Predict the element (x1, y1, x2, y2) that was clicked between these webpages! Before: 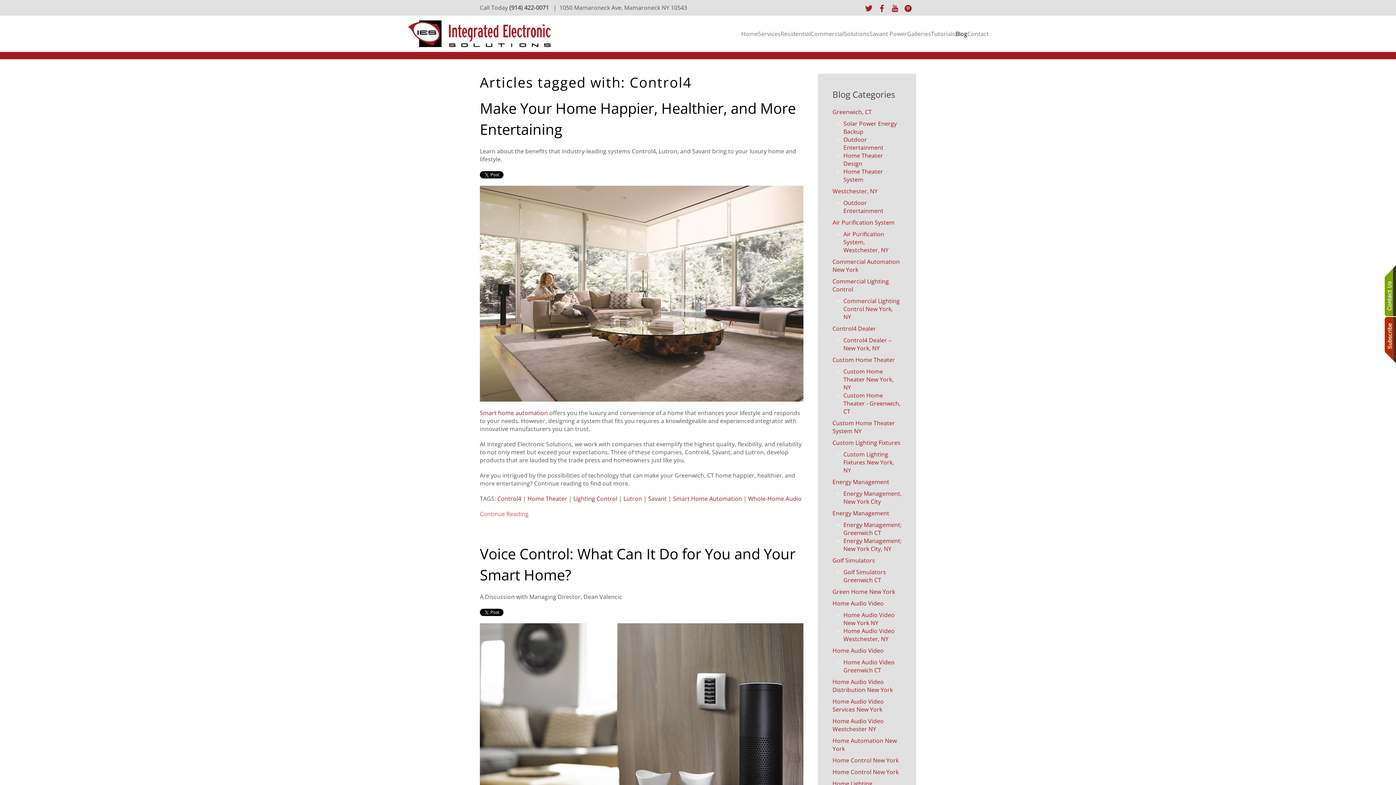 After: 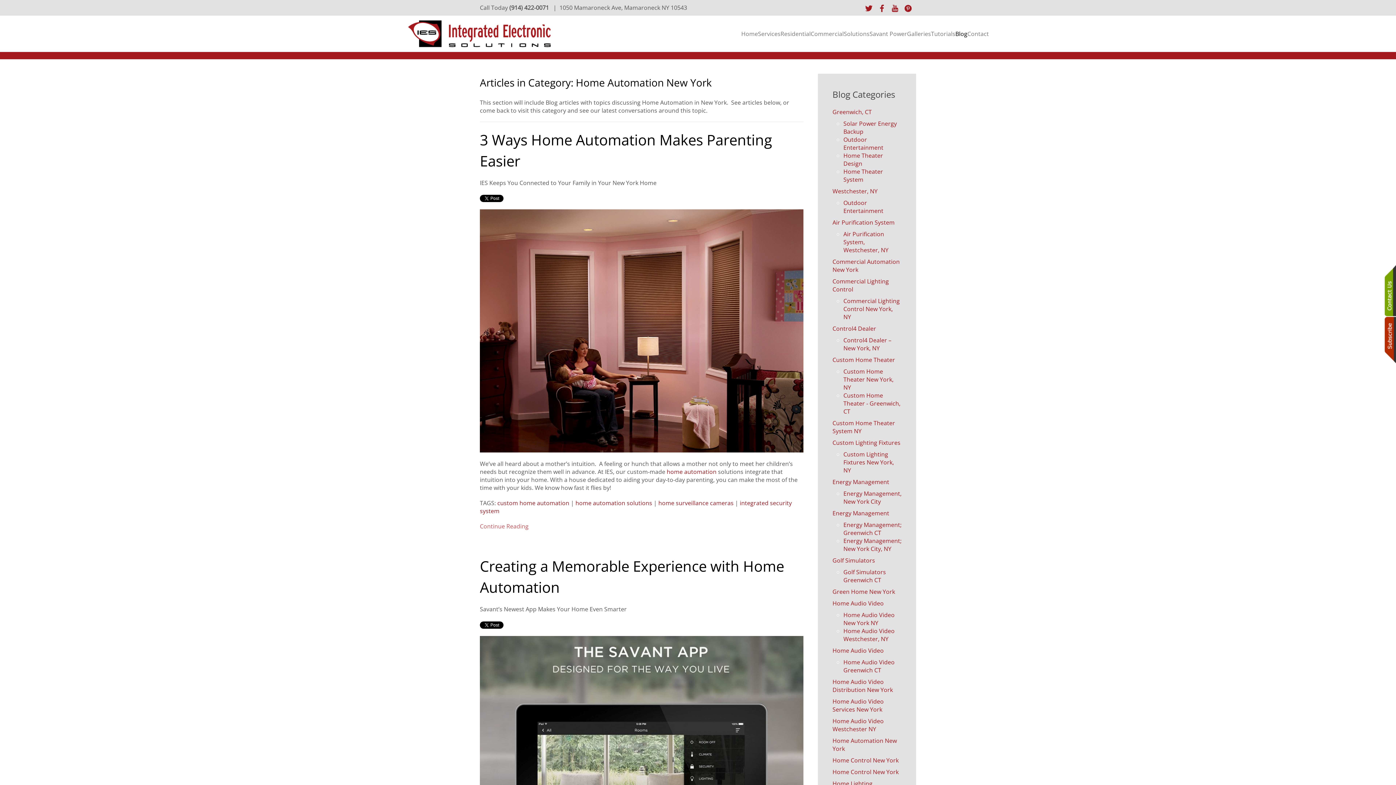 Action: label: Home Automation New York bbox: (832, 736, 897, 752)